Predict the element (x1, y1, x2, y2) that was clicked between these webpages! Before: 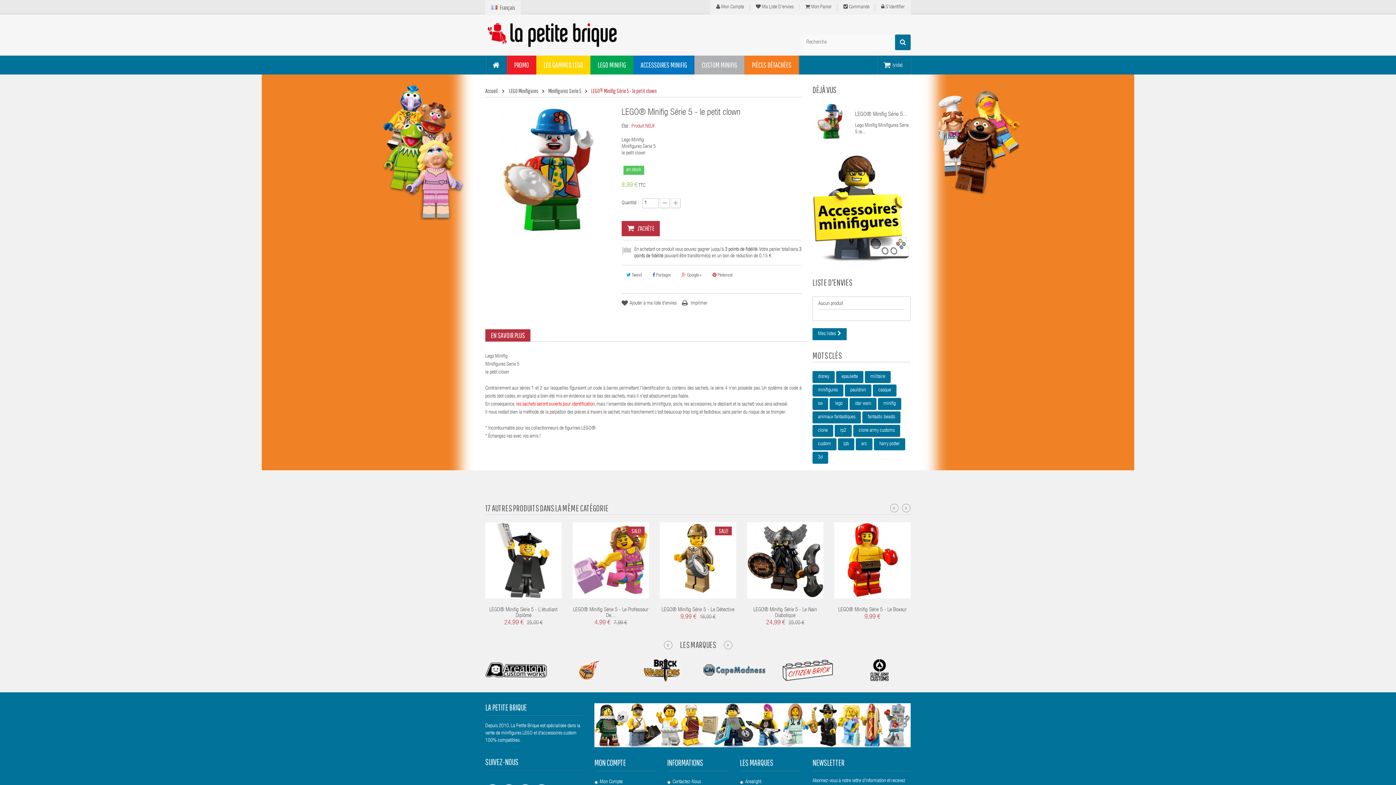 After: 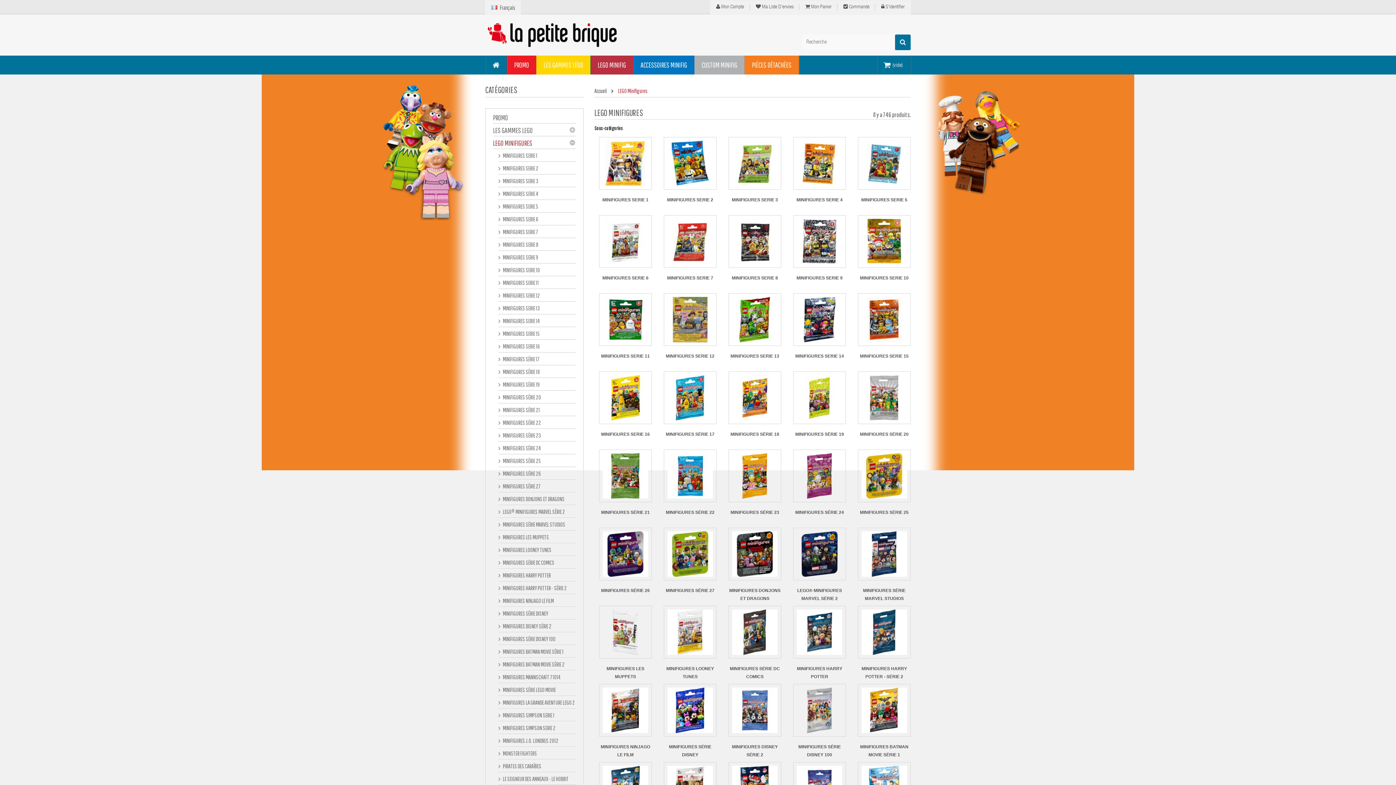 Action: bbox: (590, 55, 633, 74) label: LEGO MINIFIG